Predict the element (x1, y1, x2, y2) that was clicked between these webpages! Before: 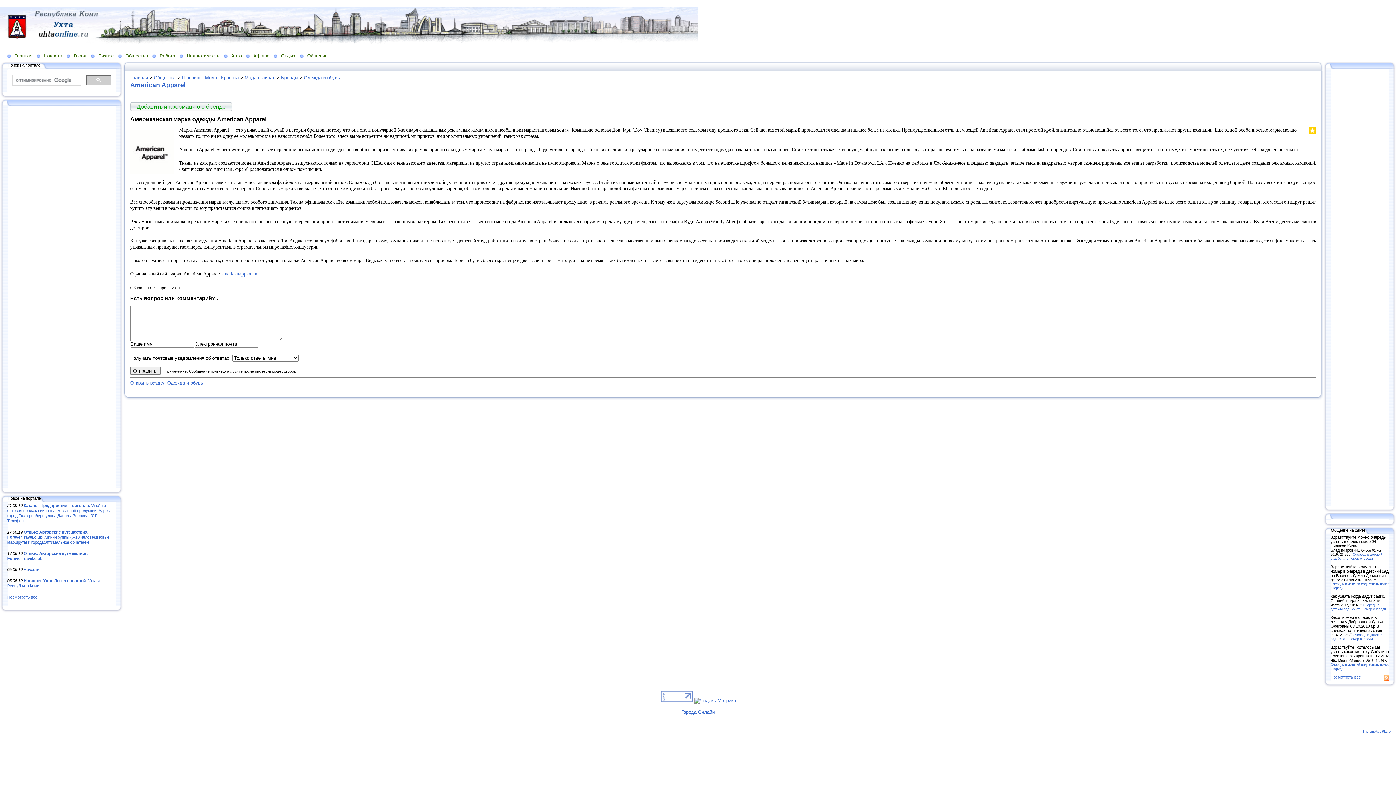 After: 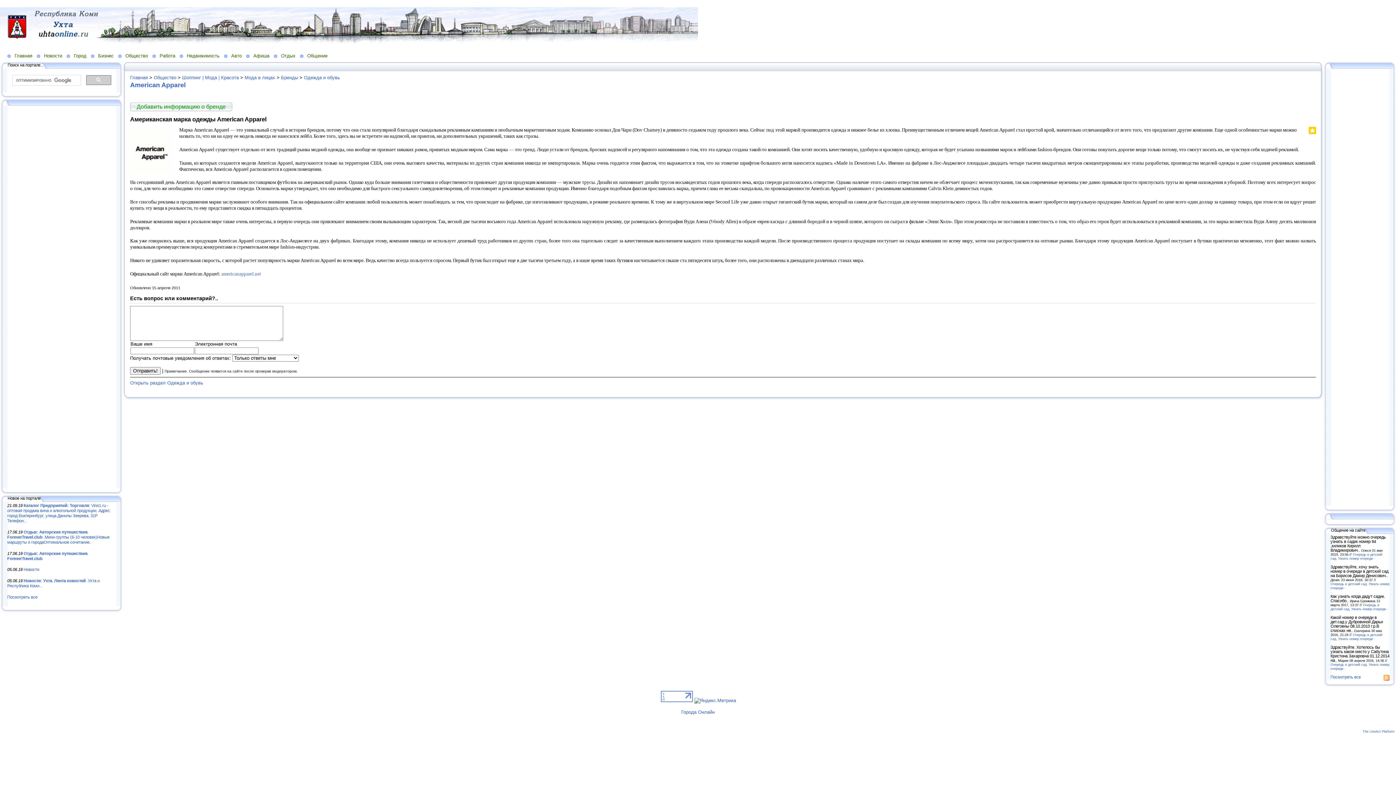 Action: bbox: (1304, 129, 1306, 136)